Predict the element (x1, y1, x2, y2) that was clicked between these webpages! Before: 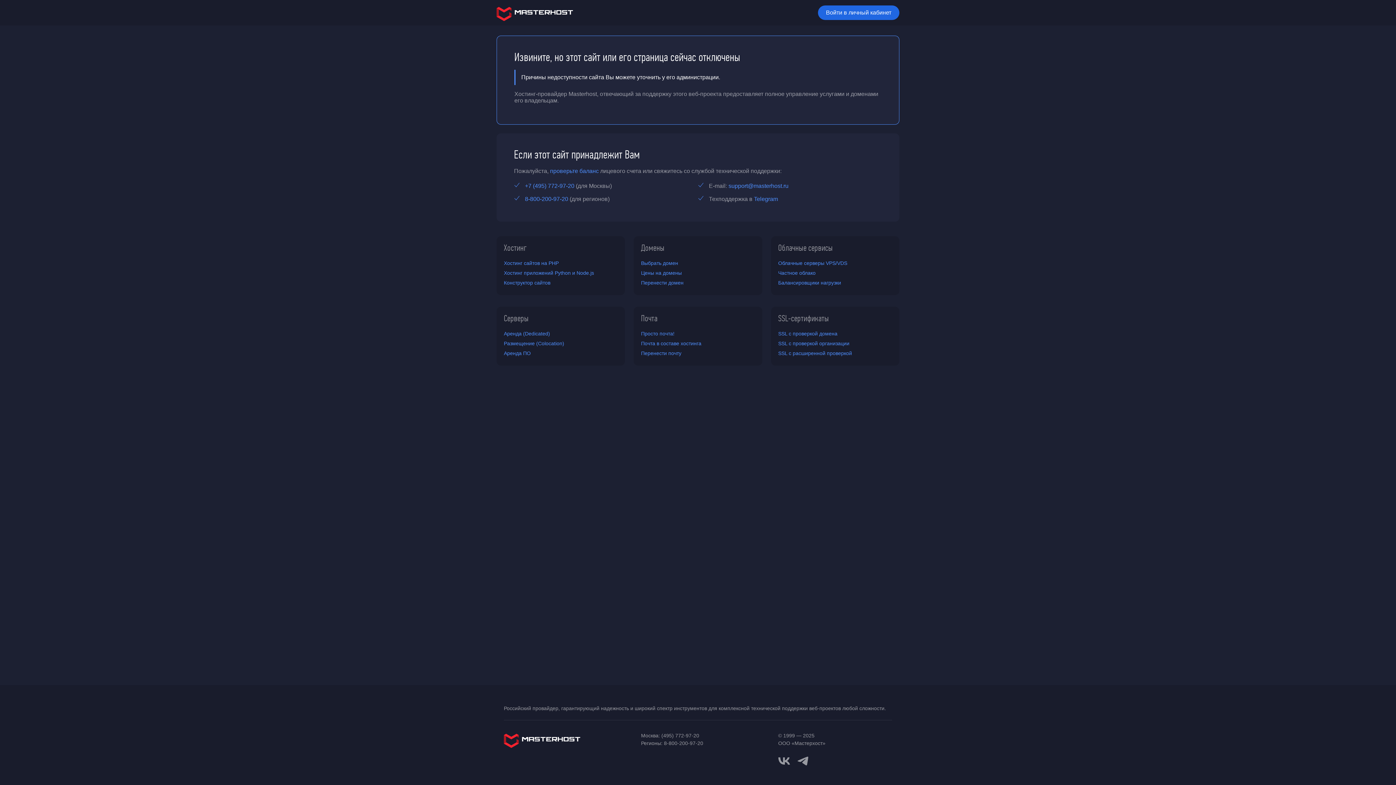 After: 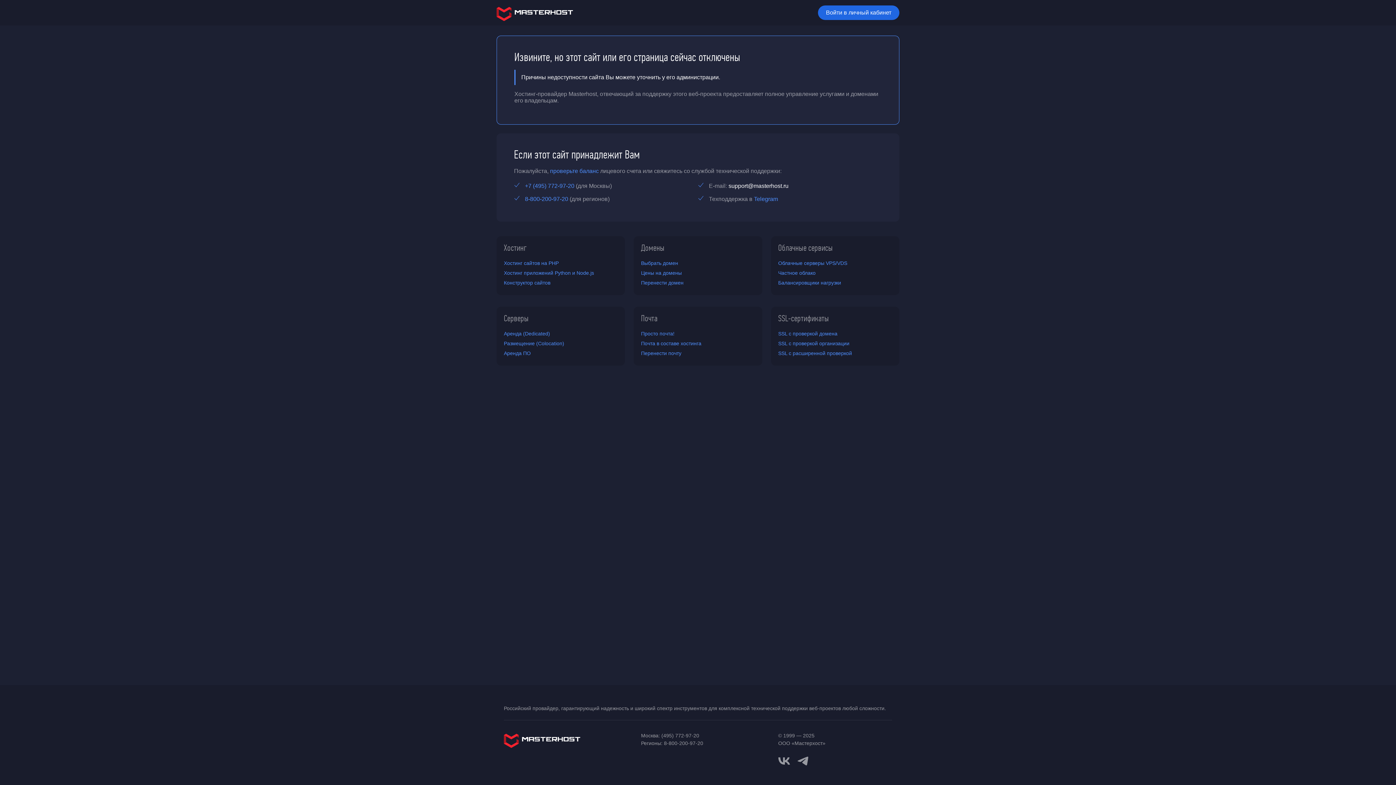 Action: bbox: (728, 182, 788, 189) label: support@masterhost.ru